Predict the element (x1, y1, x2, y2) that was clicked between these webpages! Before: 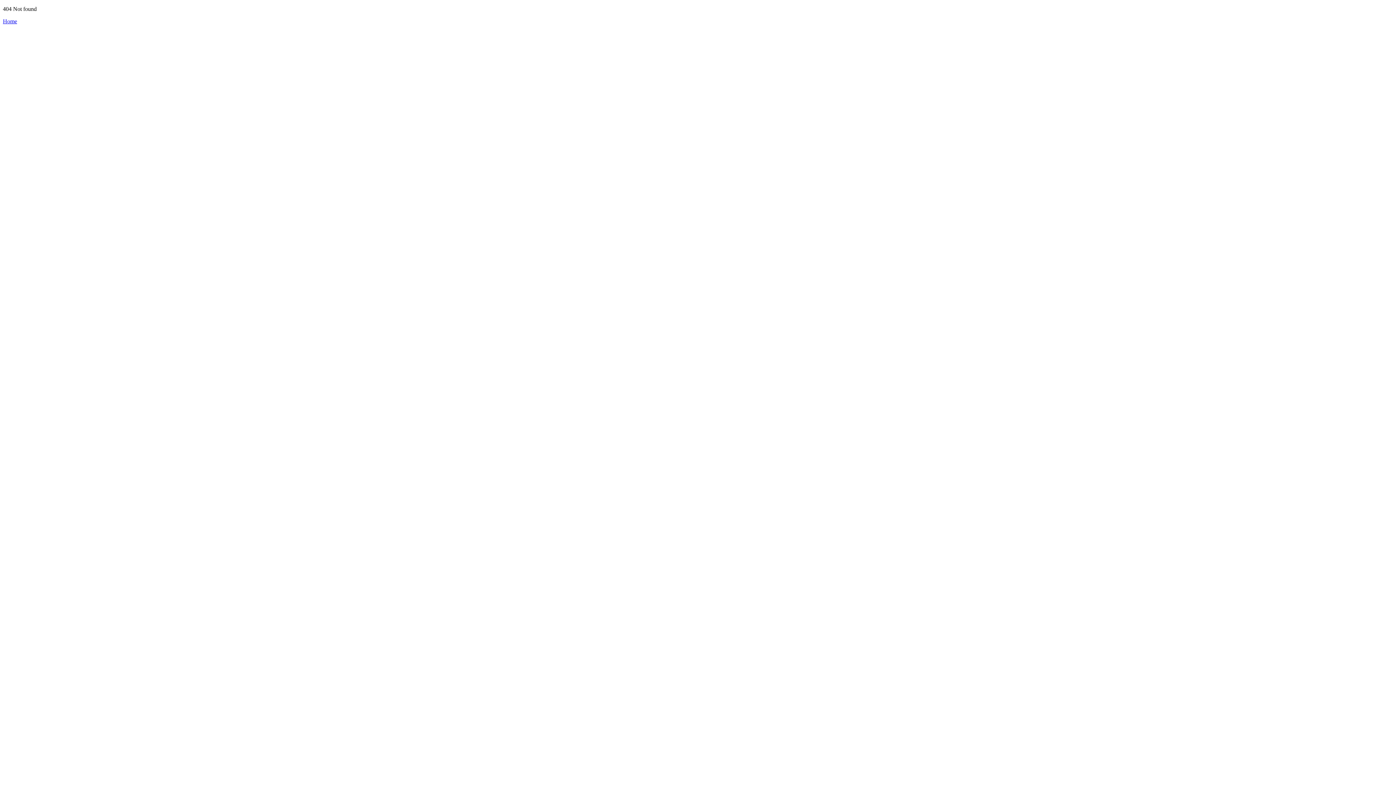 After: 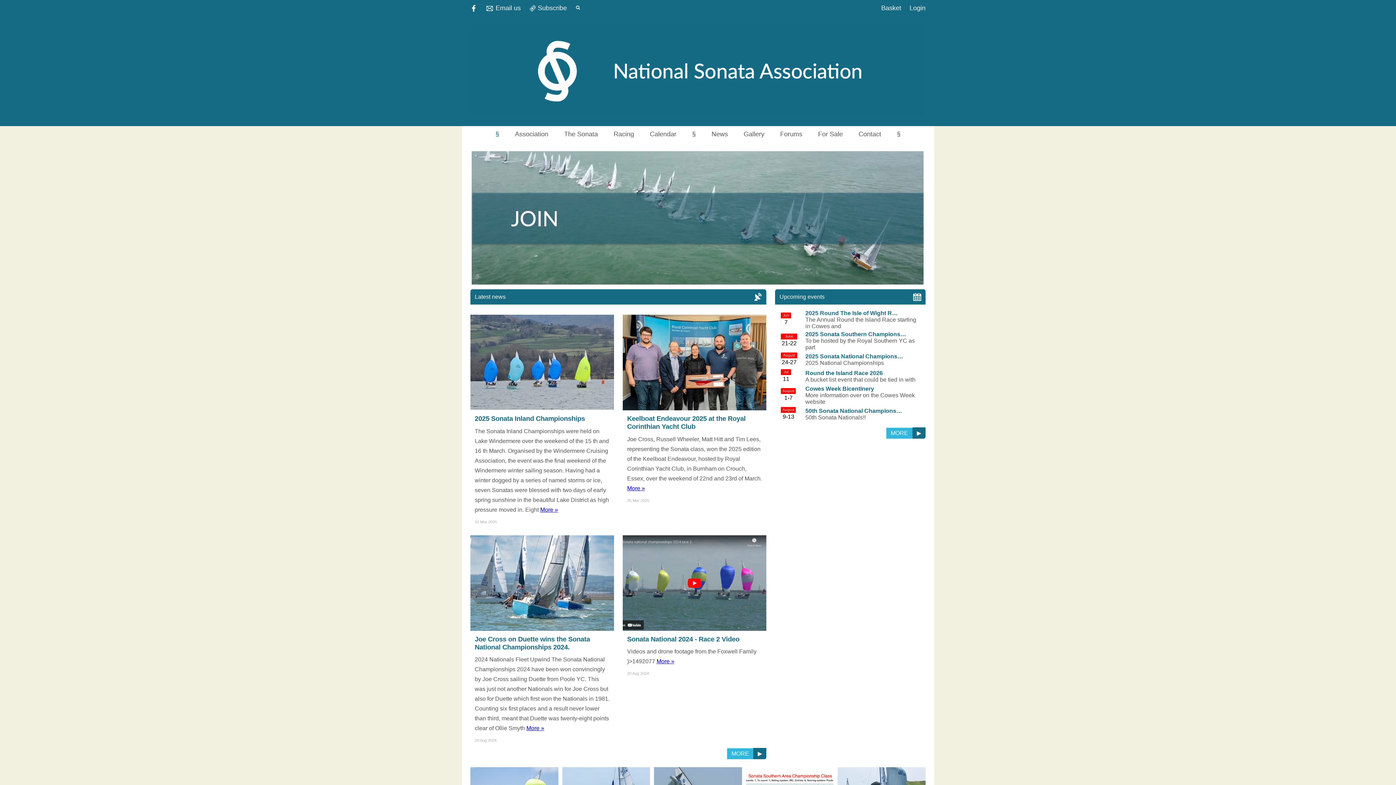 Action: bbox: (2, 18, 17, 24) label: Home